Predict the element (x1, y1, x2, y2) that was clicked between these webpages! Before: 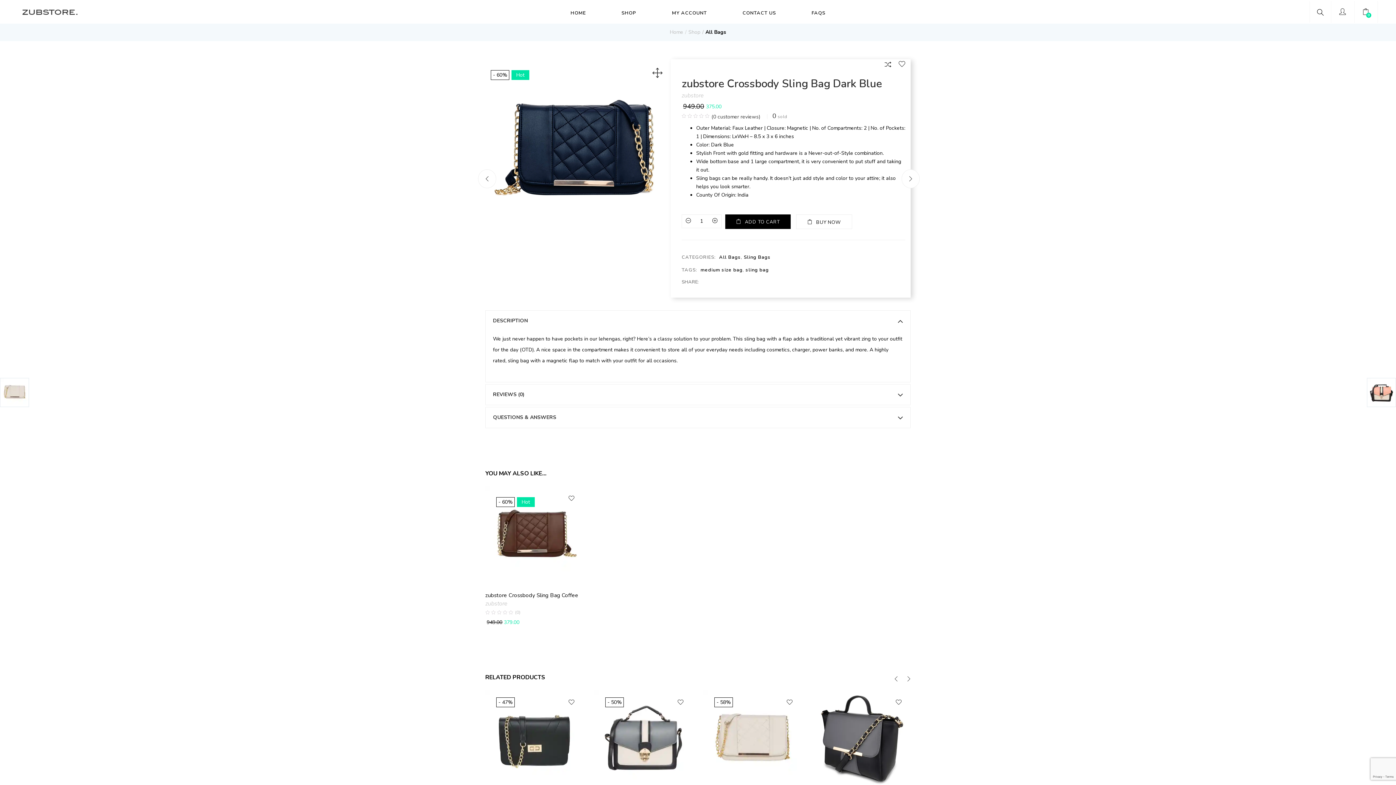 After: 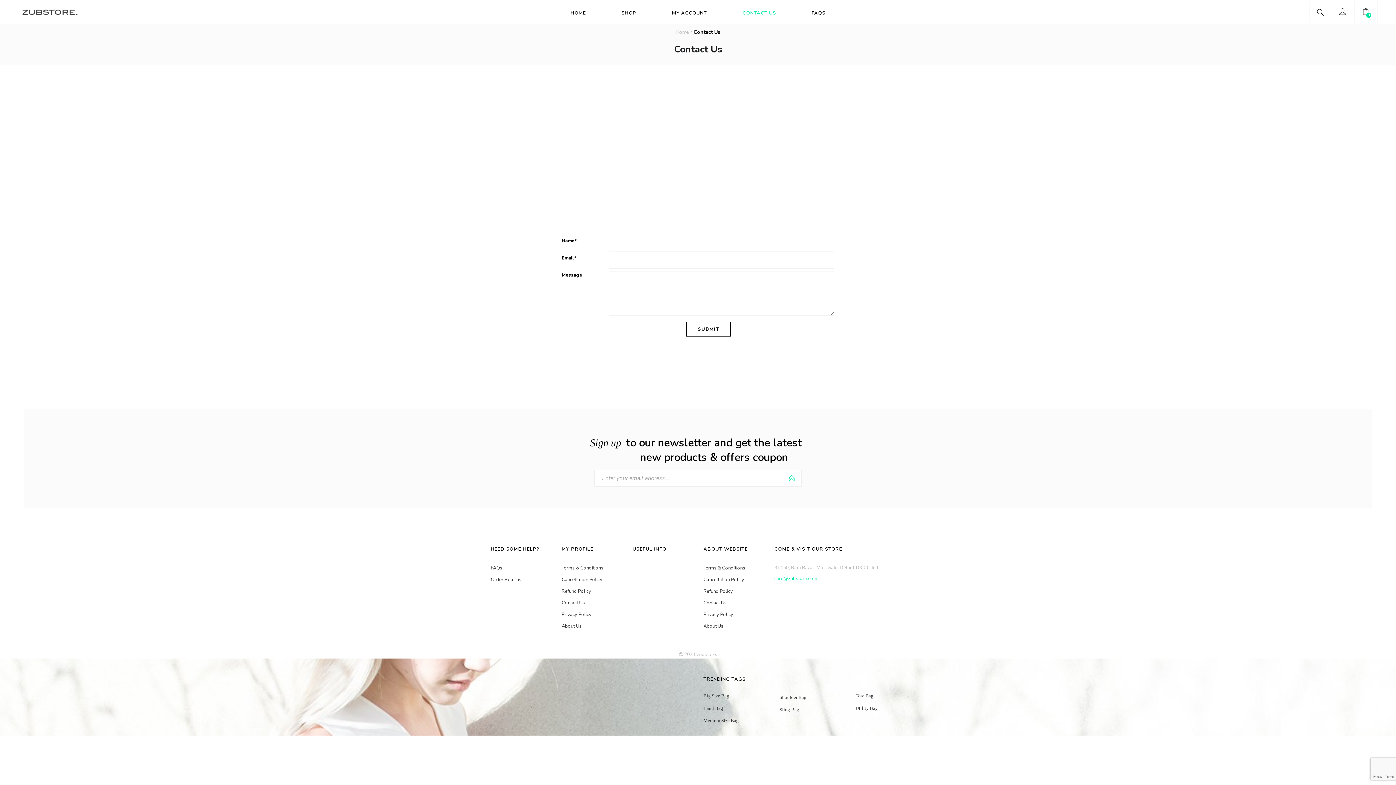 Action: bbox: (725, 0, 793, 23) label: CONTACT US